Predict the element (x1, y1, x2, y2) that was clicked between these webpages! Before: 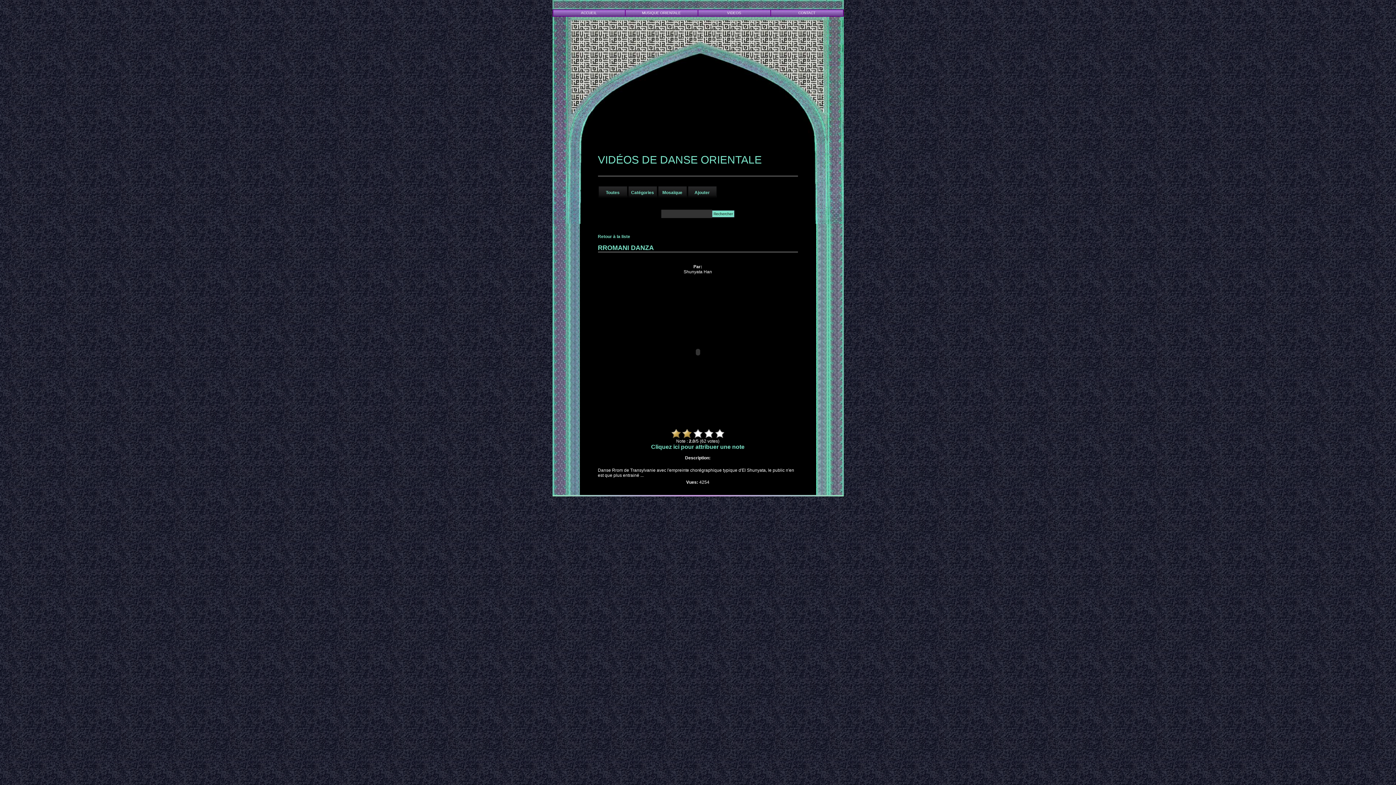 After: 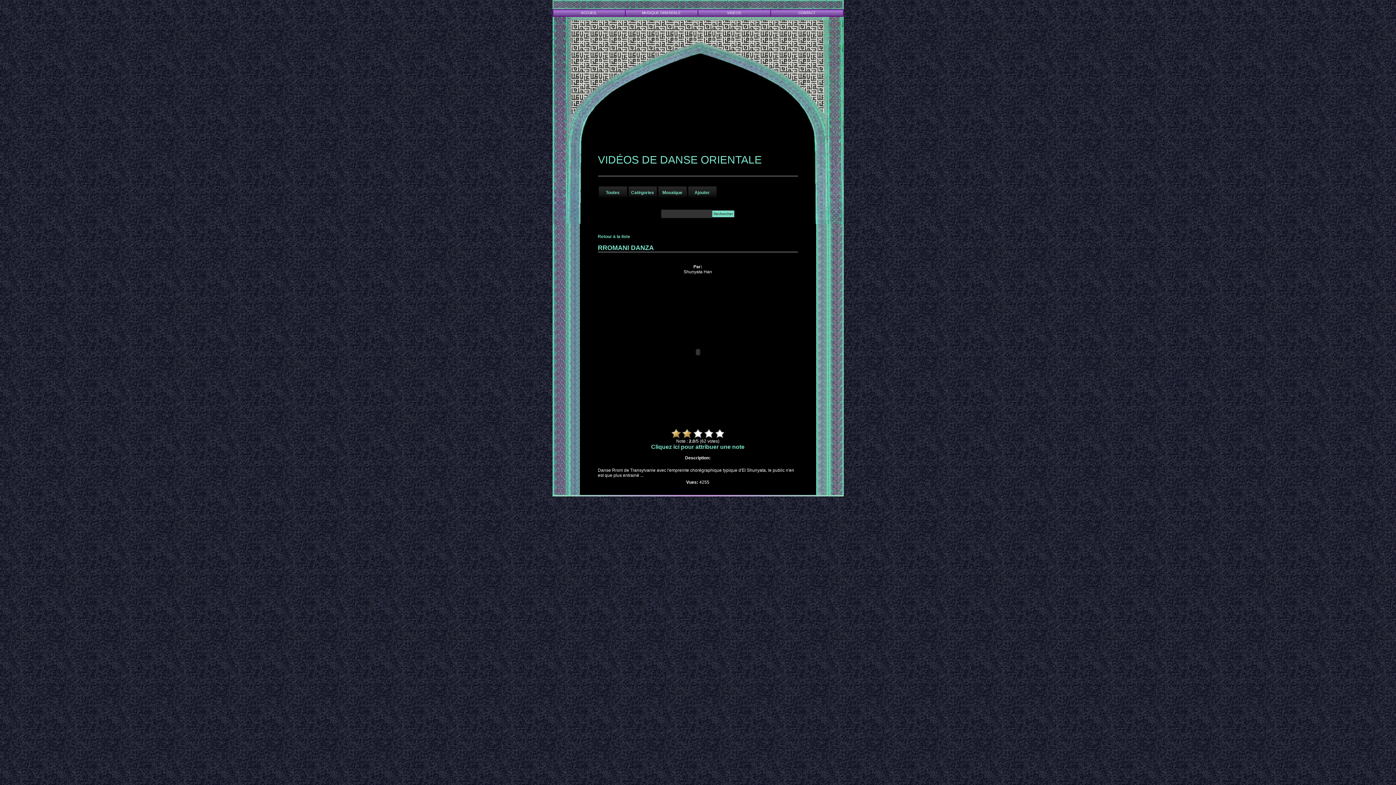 Action: label: Cliquez ici pour attribuer une note bbox: (651, 444, 744, 450)